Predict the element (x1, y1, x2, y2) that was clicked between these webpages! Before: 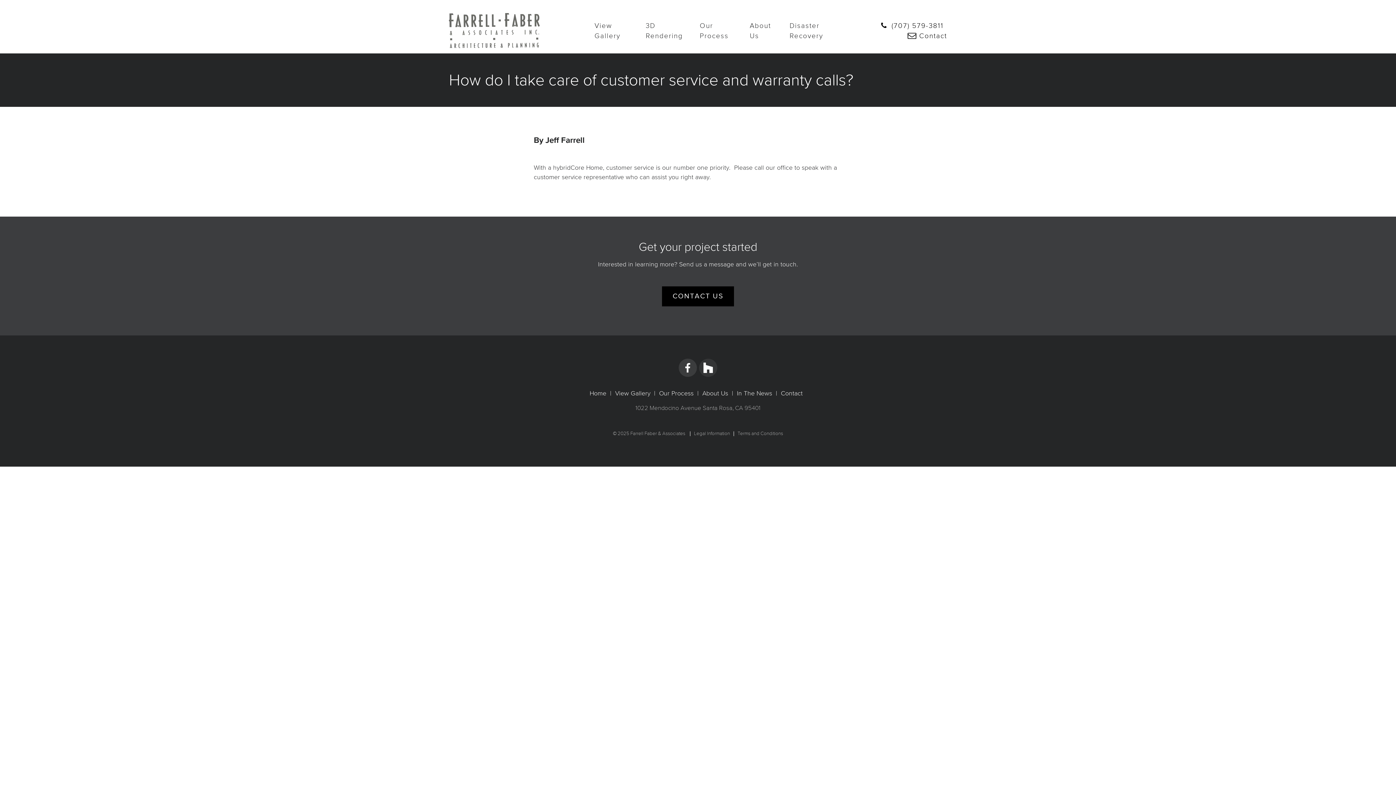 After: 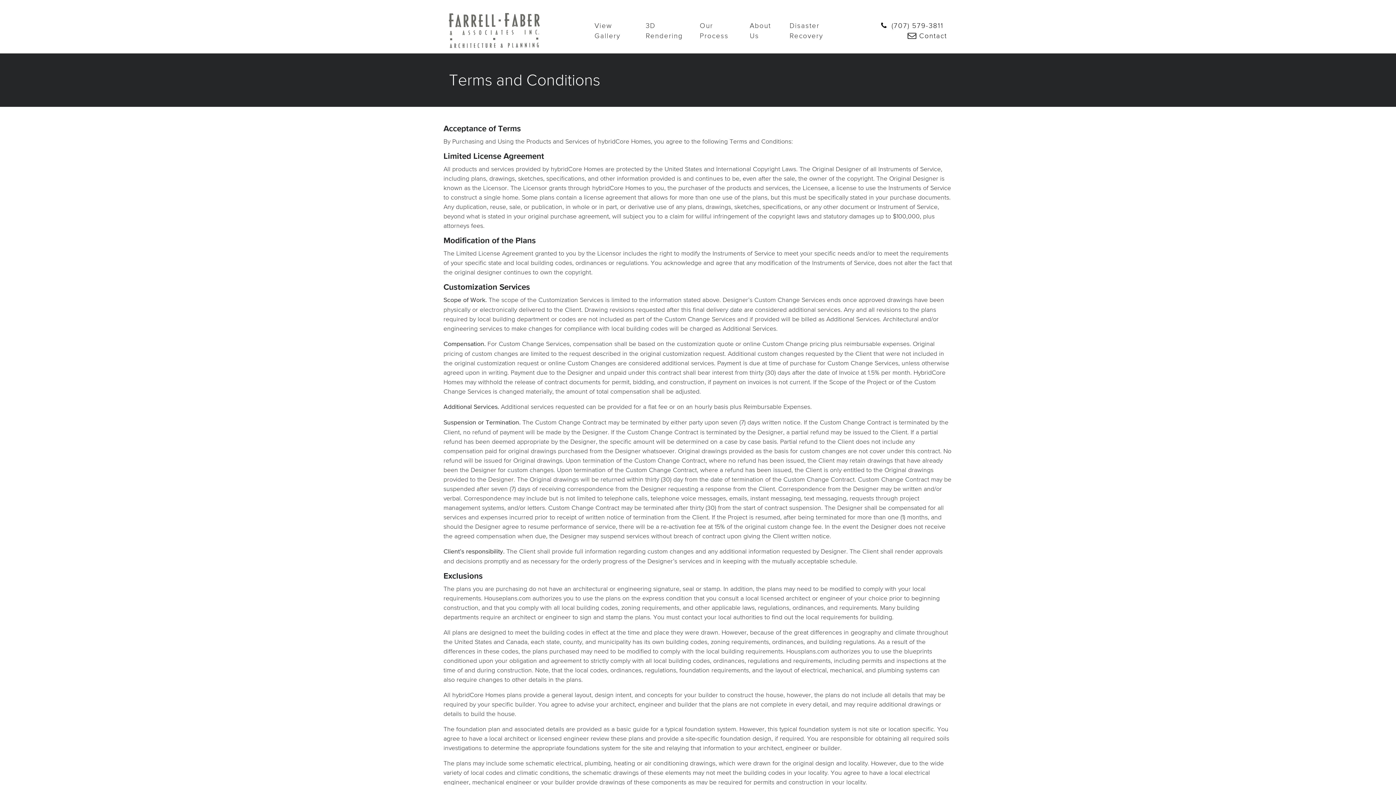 Action: bbox: (733, 431, 783, 436) label: Terms and Conditions